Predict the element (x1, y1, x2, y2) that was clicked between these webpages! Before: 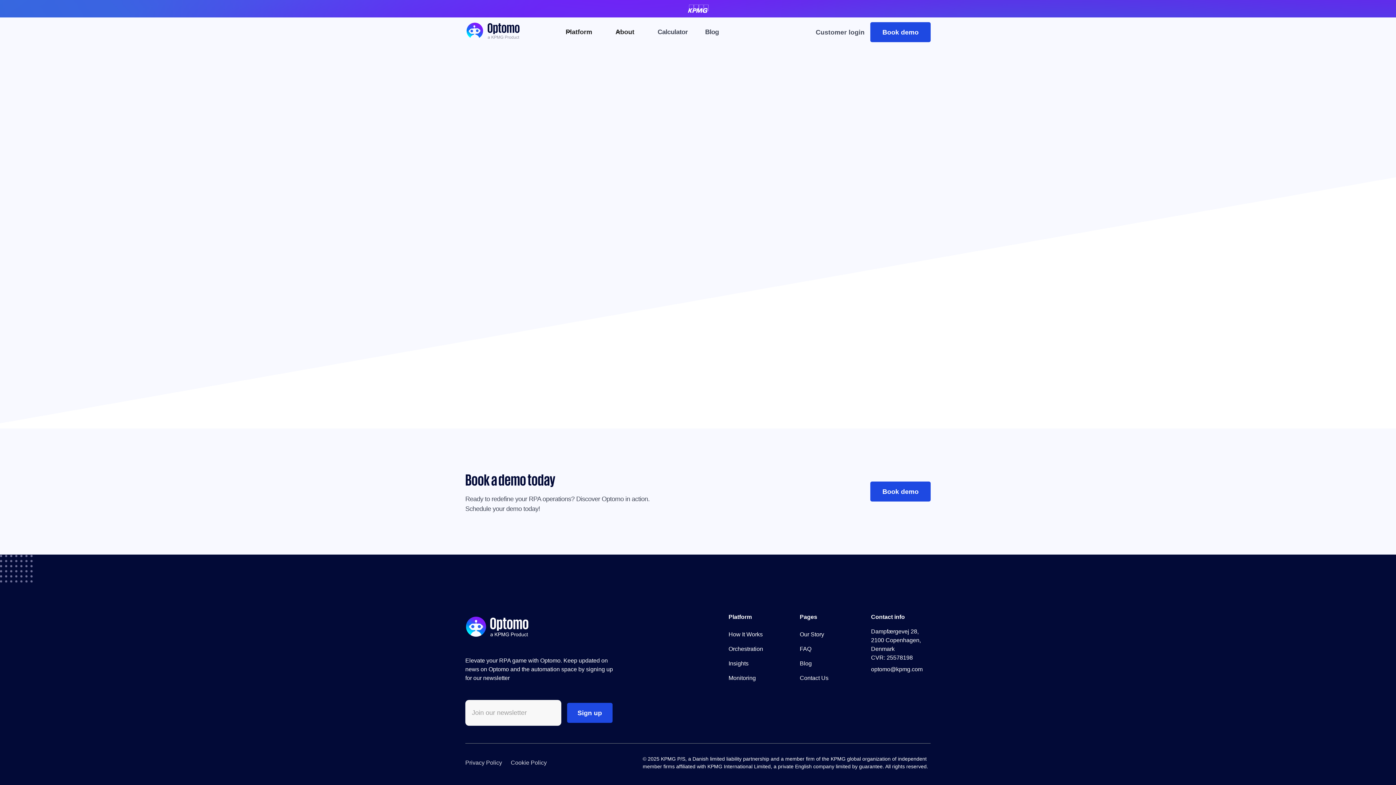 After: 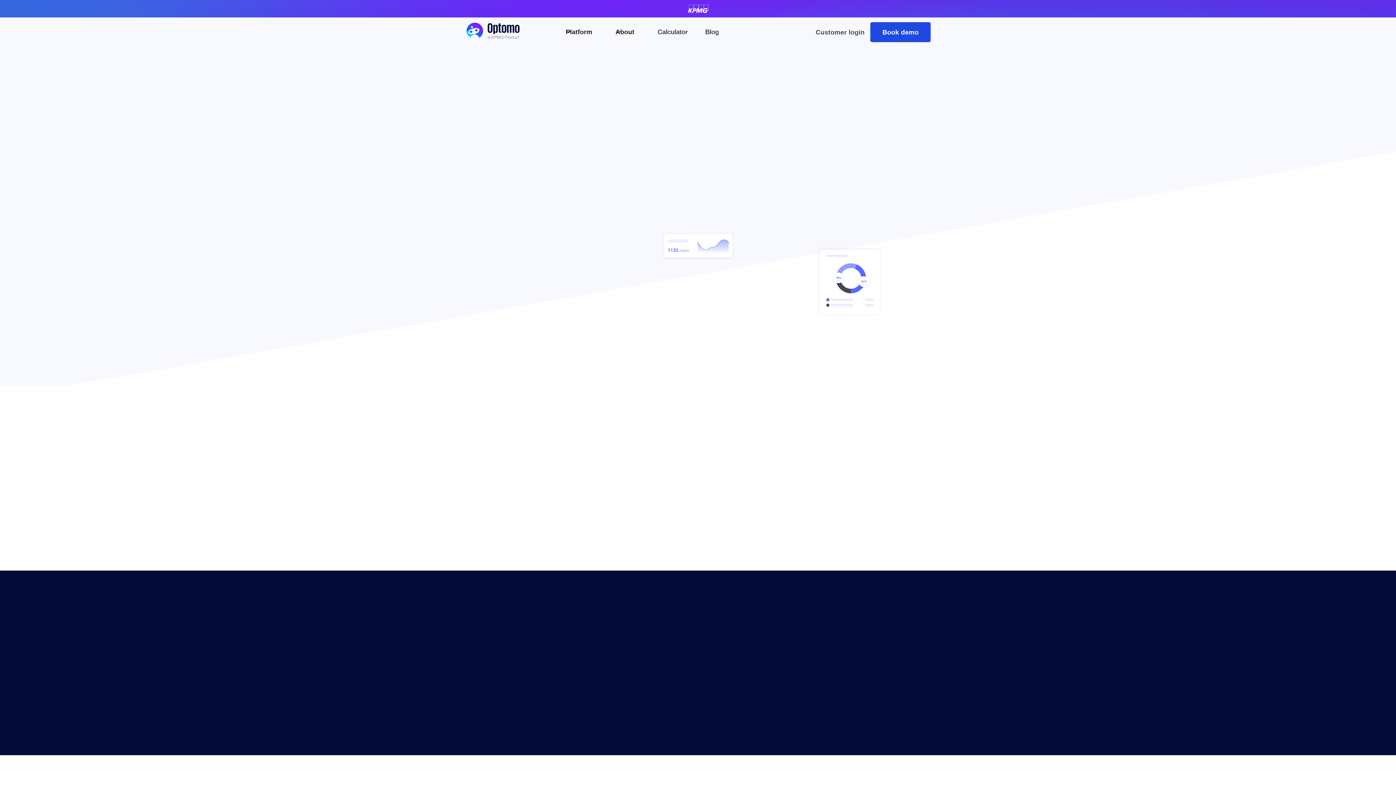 Action: label: Orchestration bbox: (728, 642, 763, 656)